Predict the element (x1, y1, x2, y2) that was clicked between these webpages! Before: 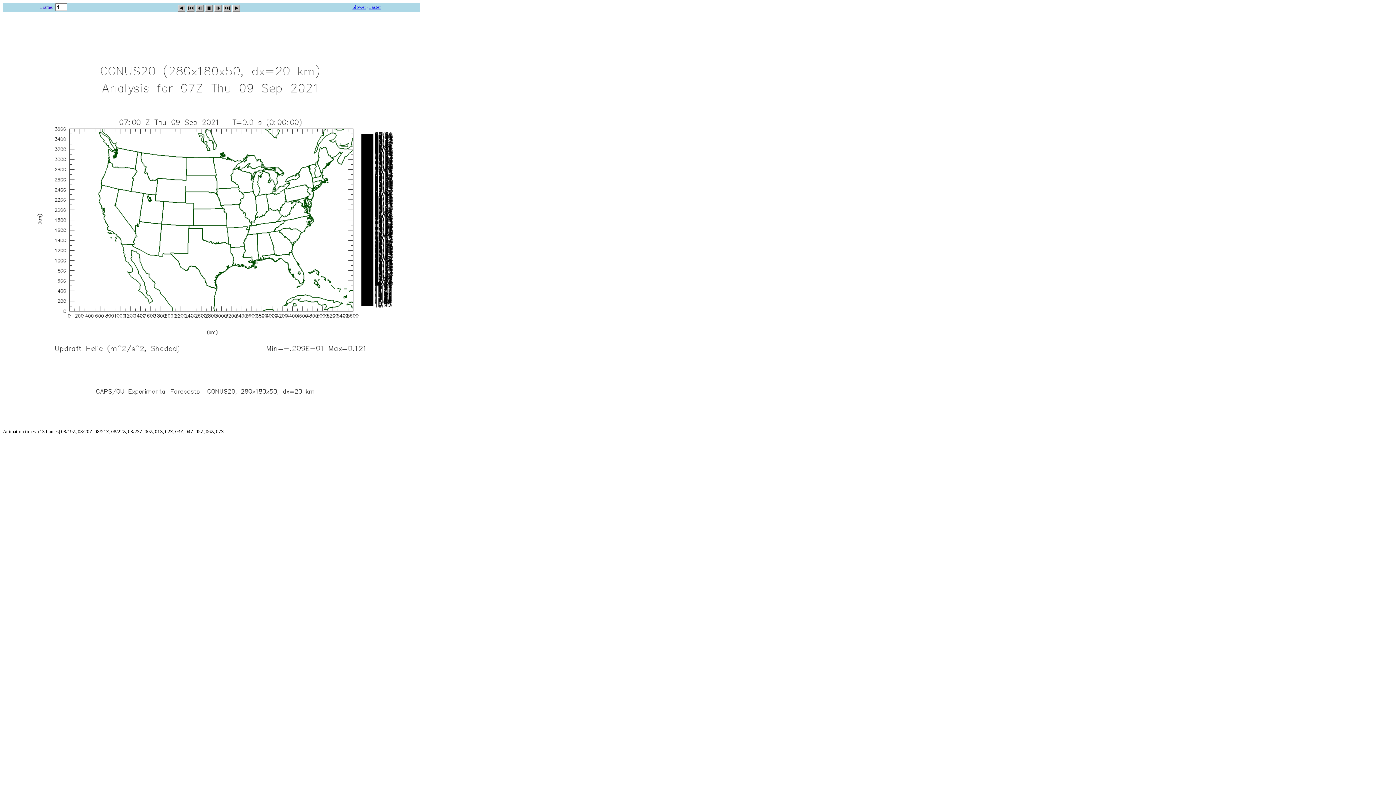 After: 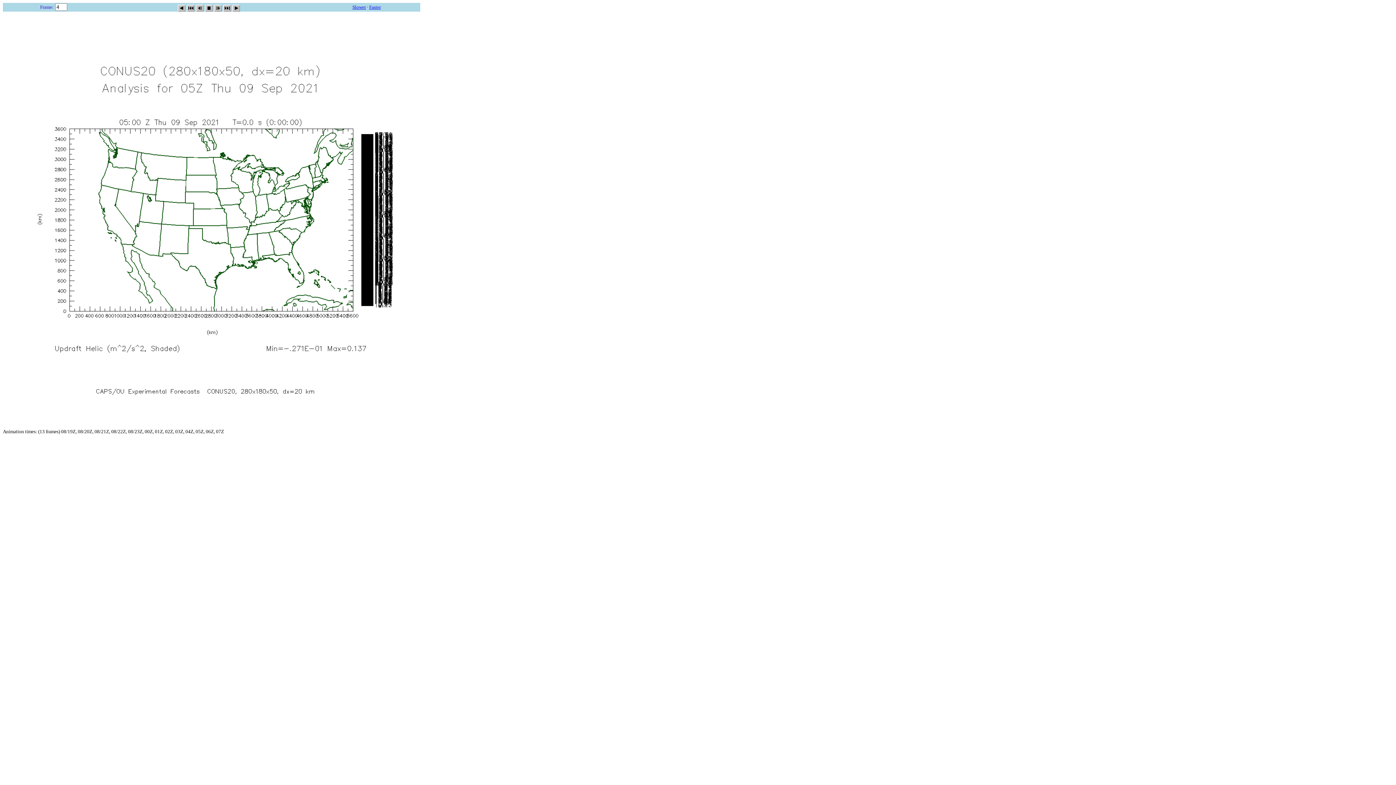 Action: bbox: (177, 2, 185, 9)